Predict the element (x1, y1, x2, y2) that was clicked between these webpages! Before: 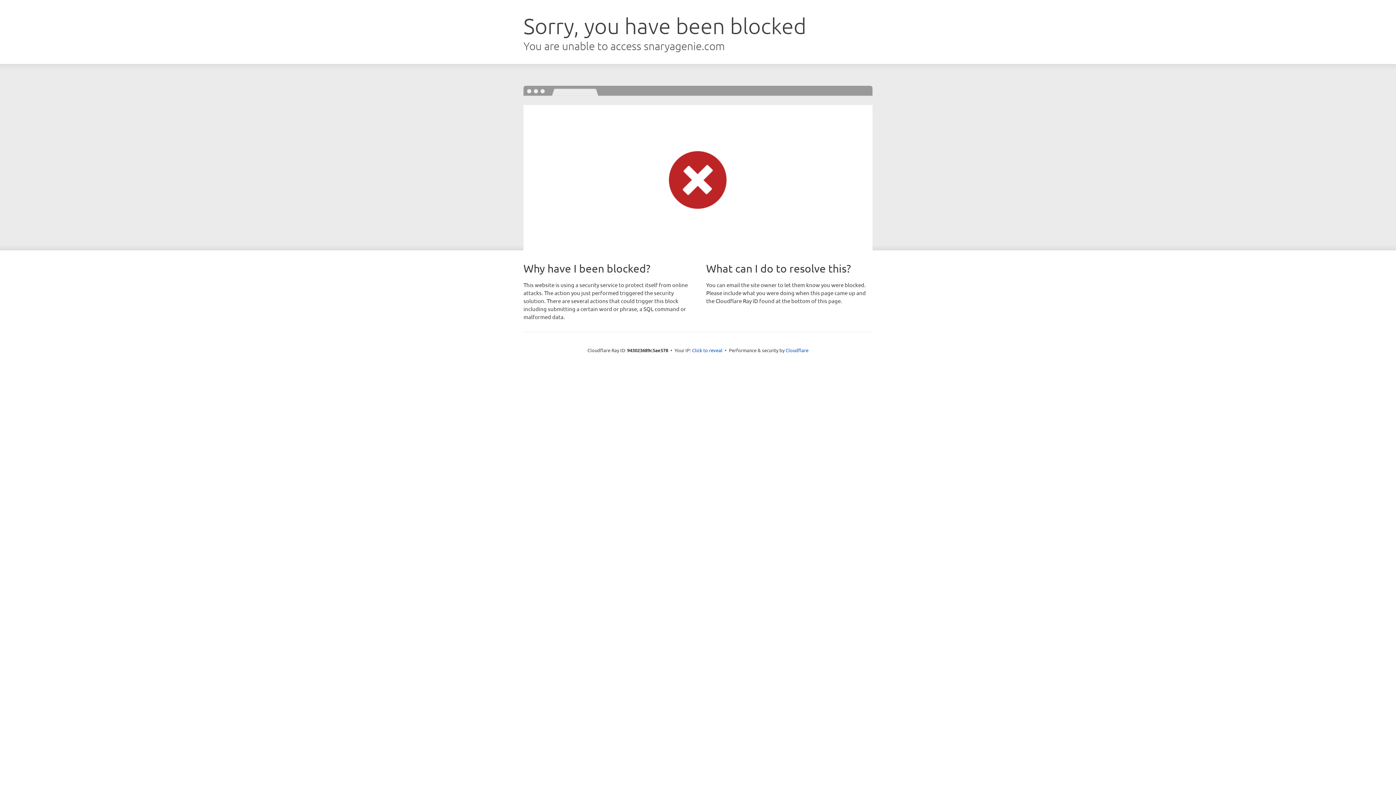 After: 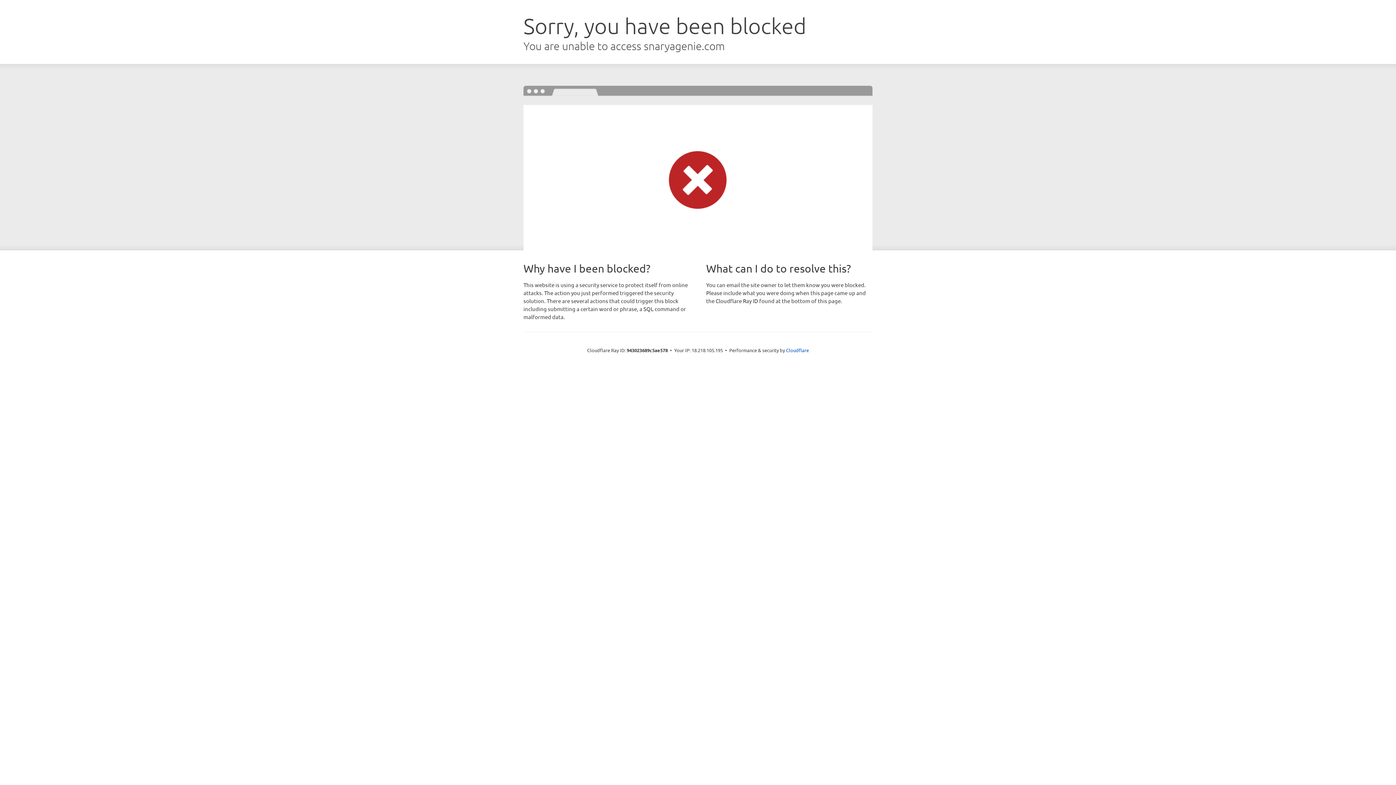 Action: bbox: (692, 346, 722, 353) label: Click to reveal